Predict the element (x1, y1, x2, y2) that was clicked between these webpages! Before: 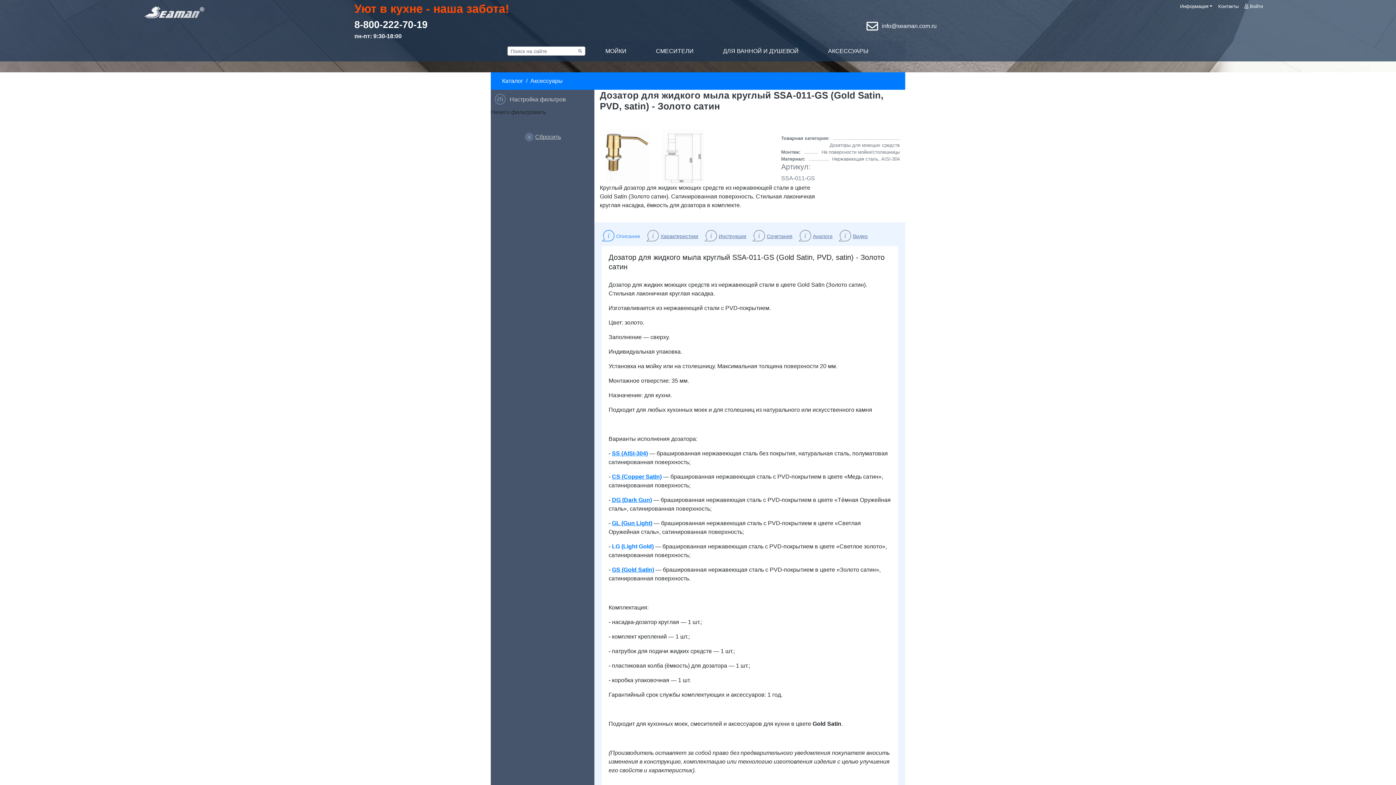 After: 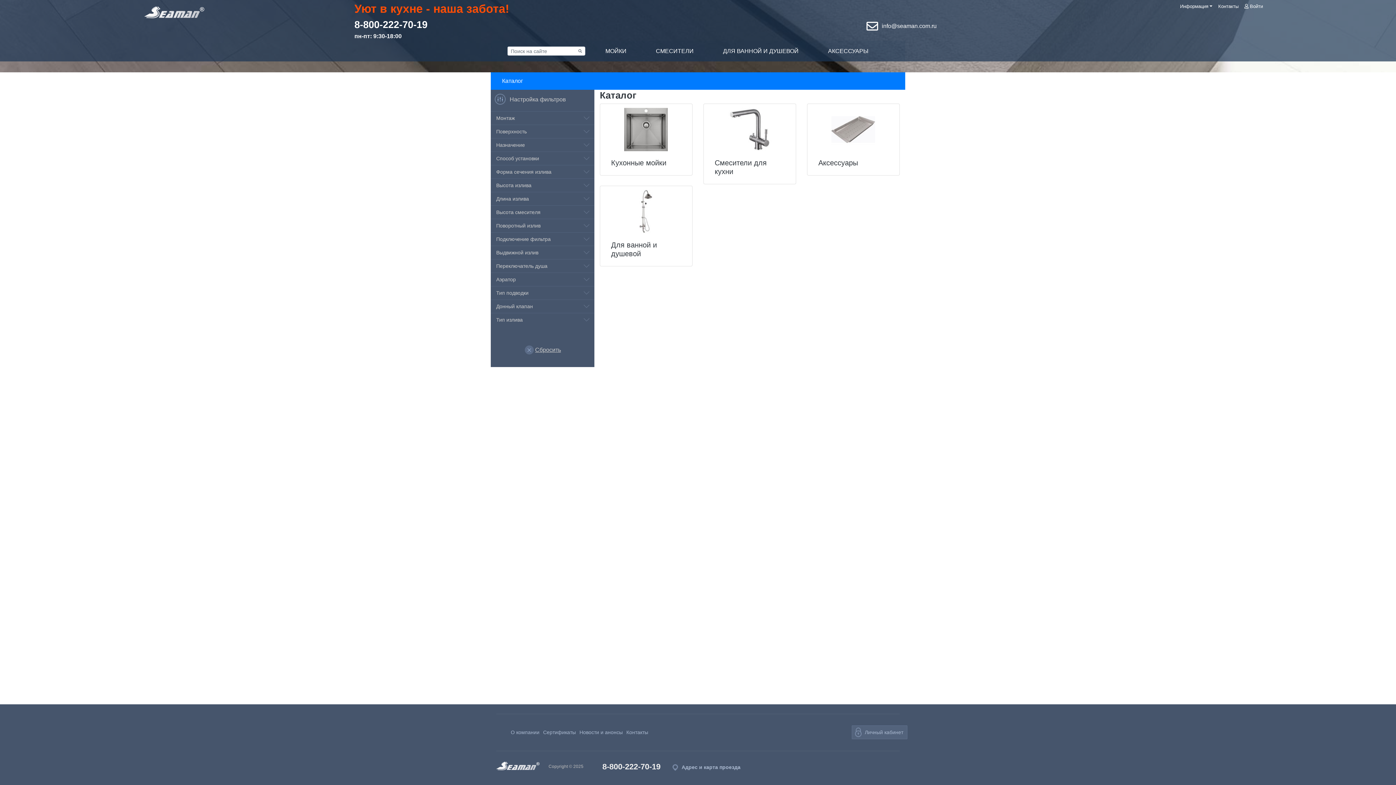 Action: bbox: (502, 77, 523, 84) label: Каталог